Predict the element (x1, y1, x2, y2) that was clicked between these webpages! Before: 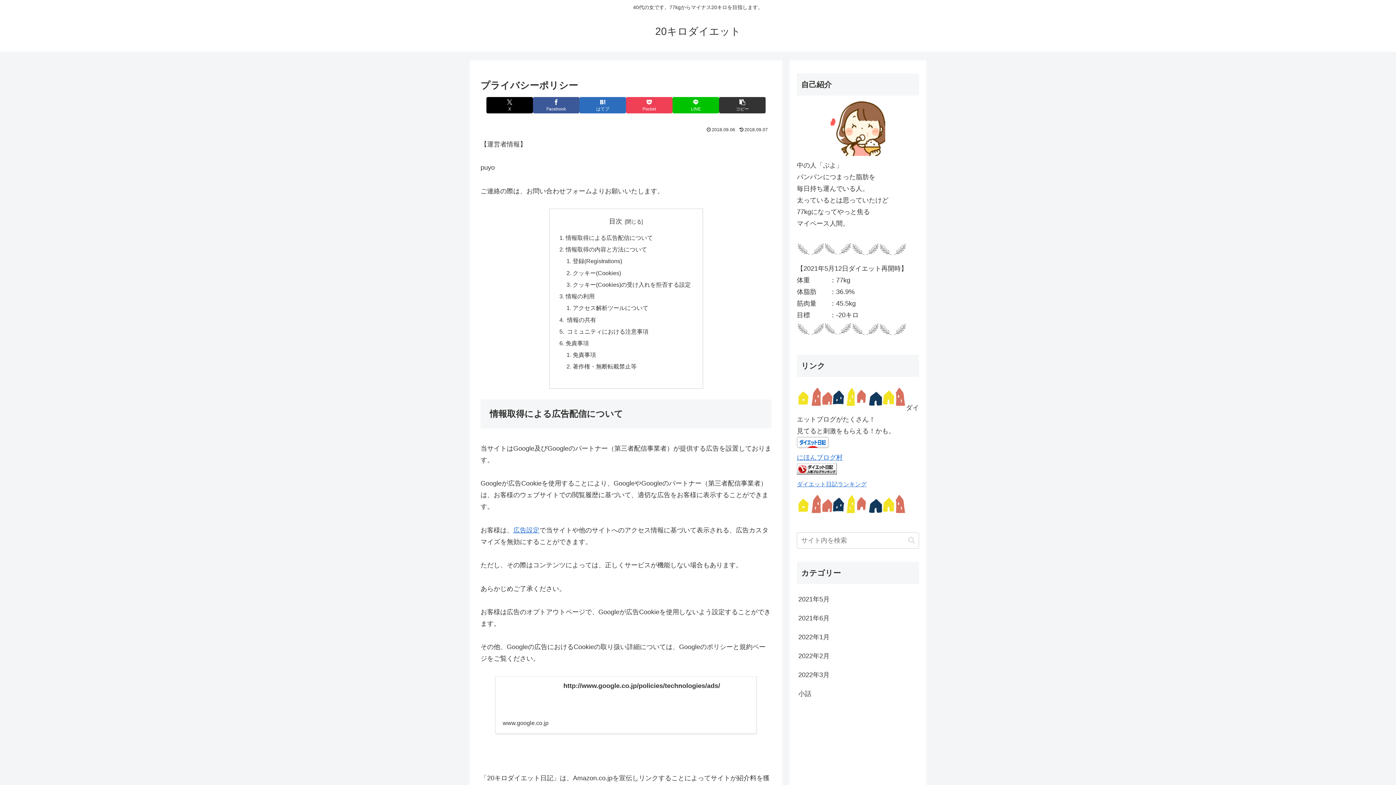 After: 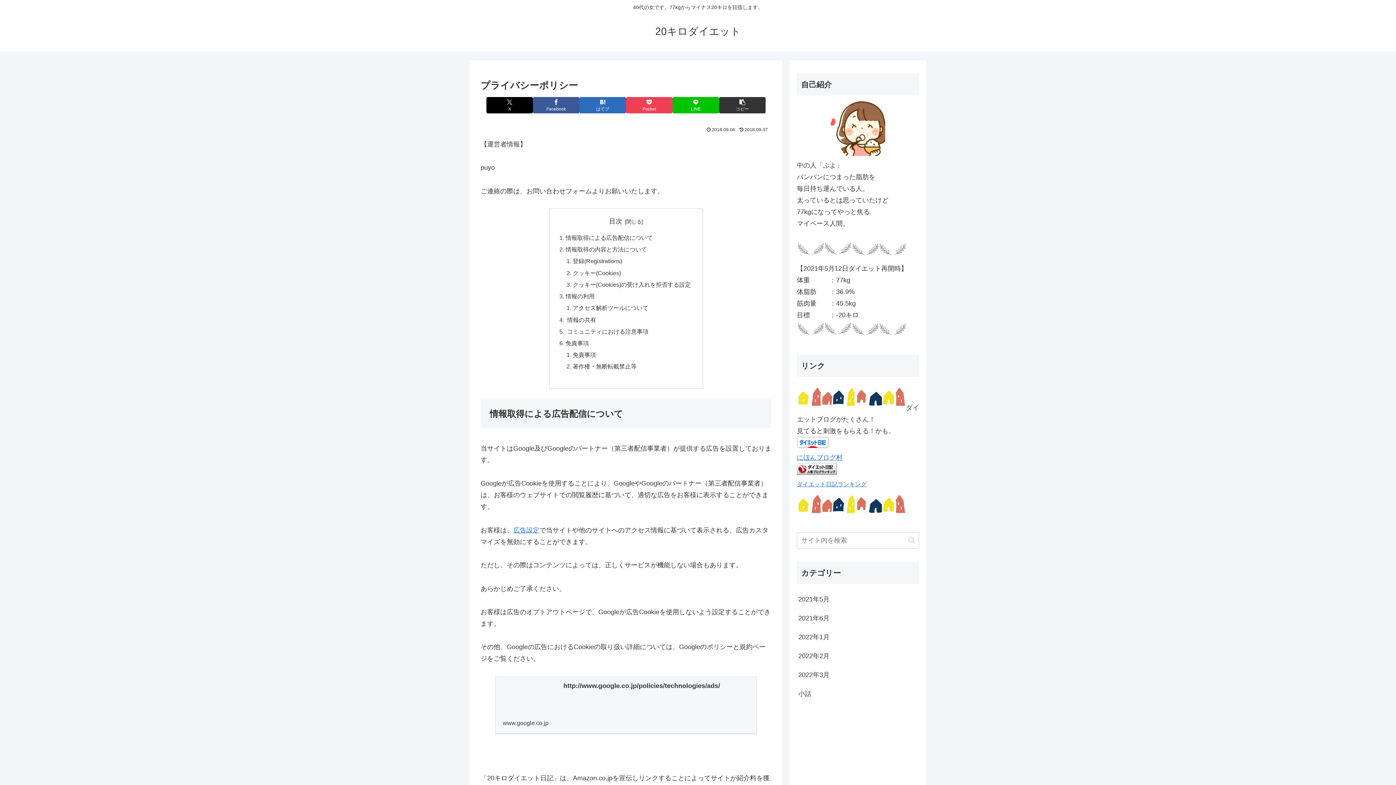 Action: label: http://www.google.co.jp/policies/technologies/ads/
www.google.co.jp bbox: (495, 676, 757, 734)